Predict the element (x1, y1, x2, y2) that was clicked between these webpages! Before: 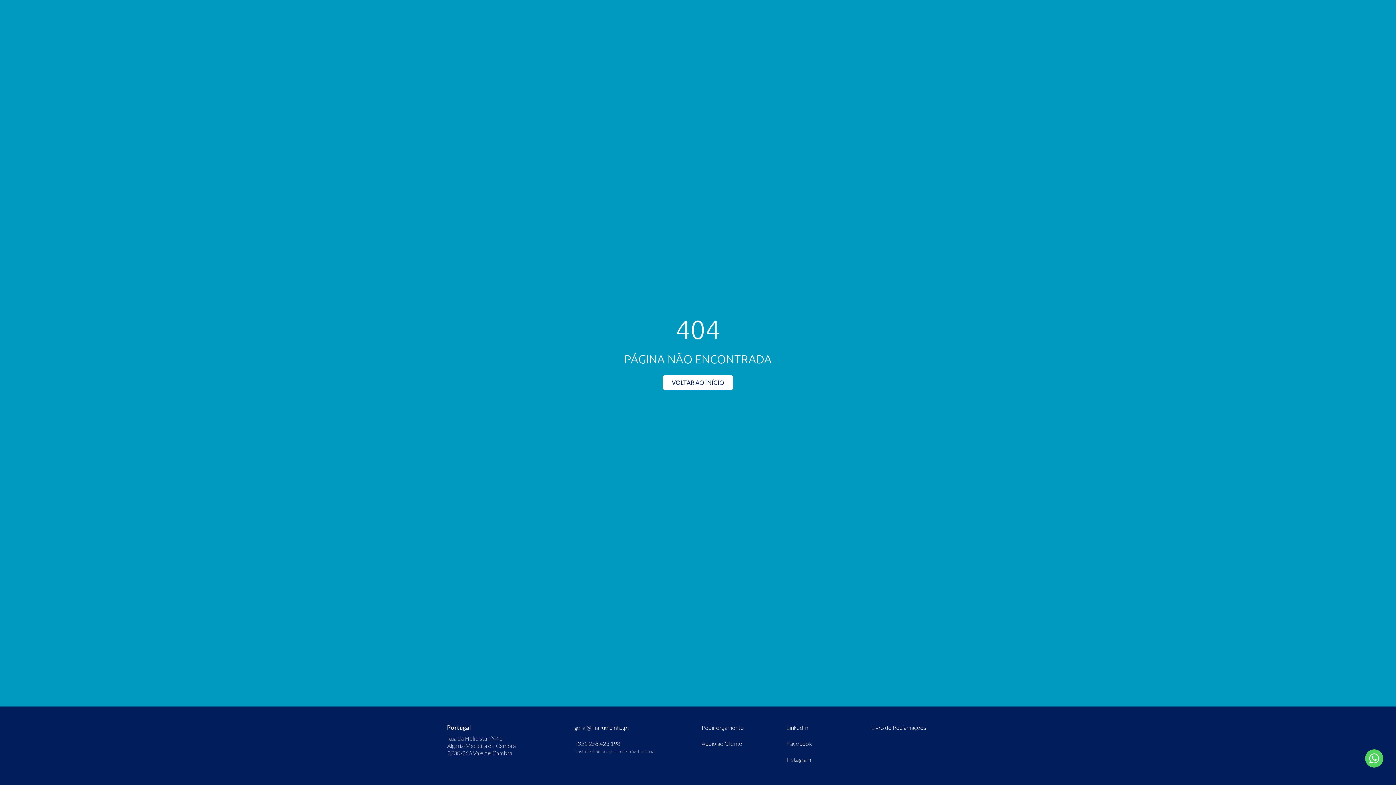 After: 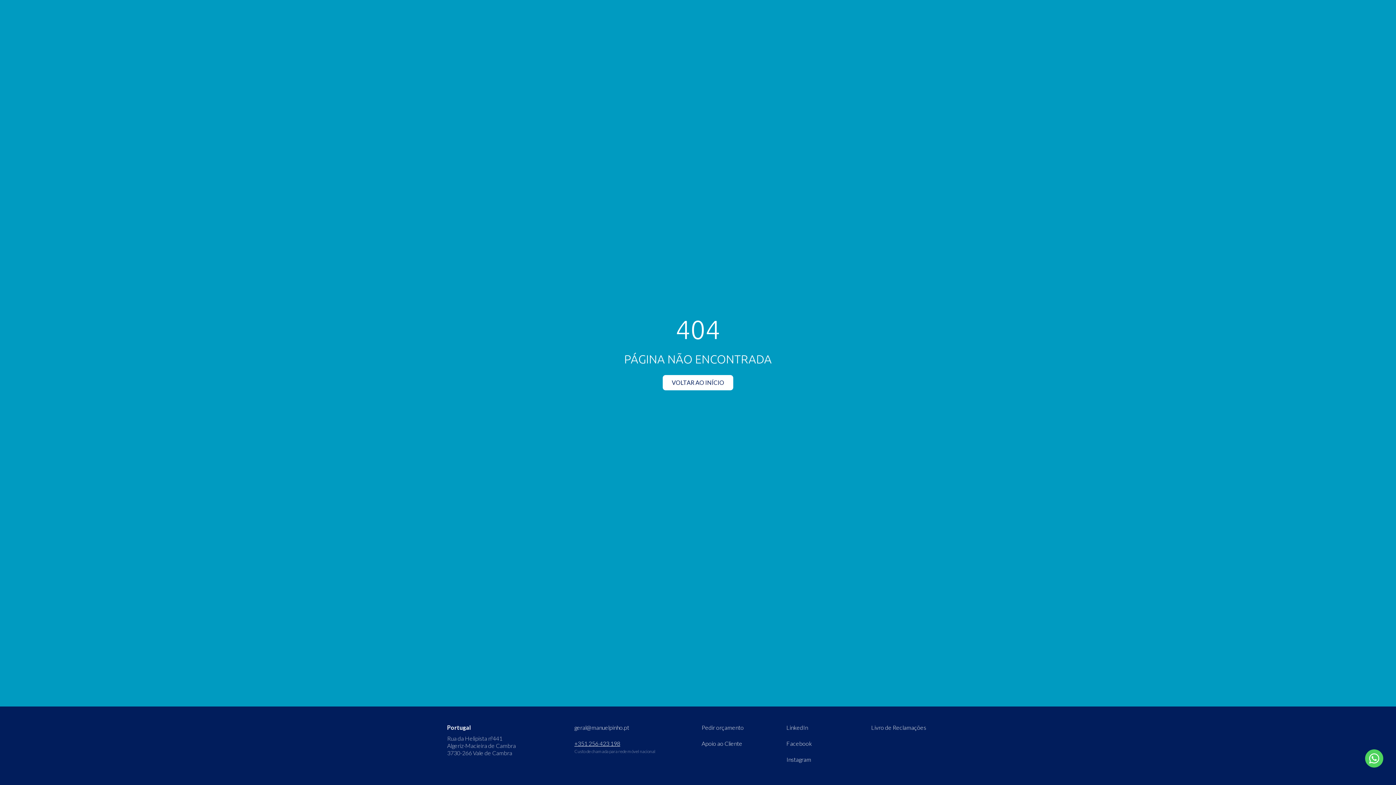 Action: label: +351 256 423 198 bbox: (574, 740, 620, 747)